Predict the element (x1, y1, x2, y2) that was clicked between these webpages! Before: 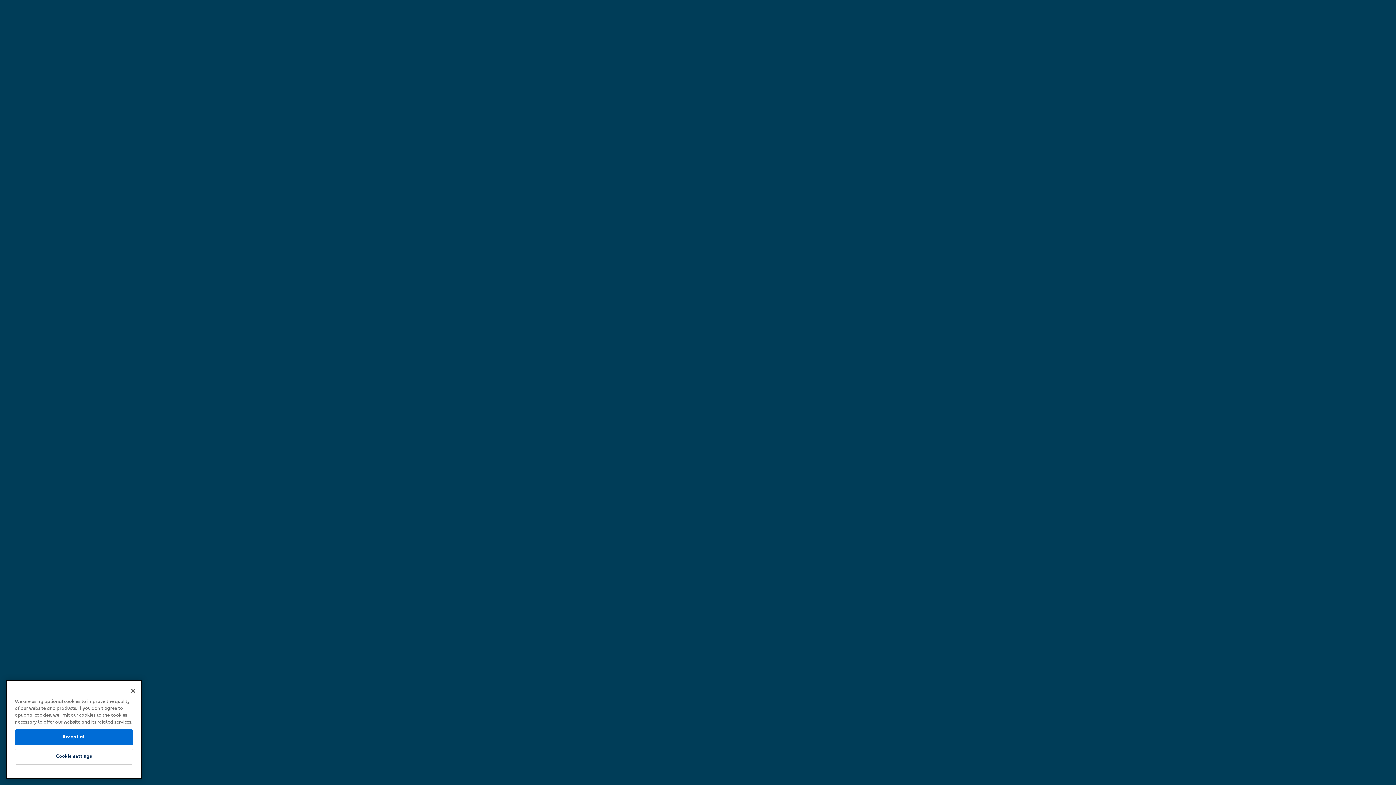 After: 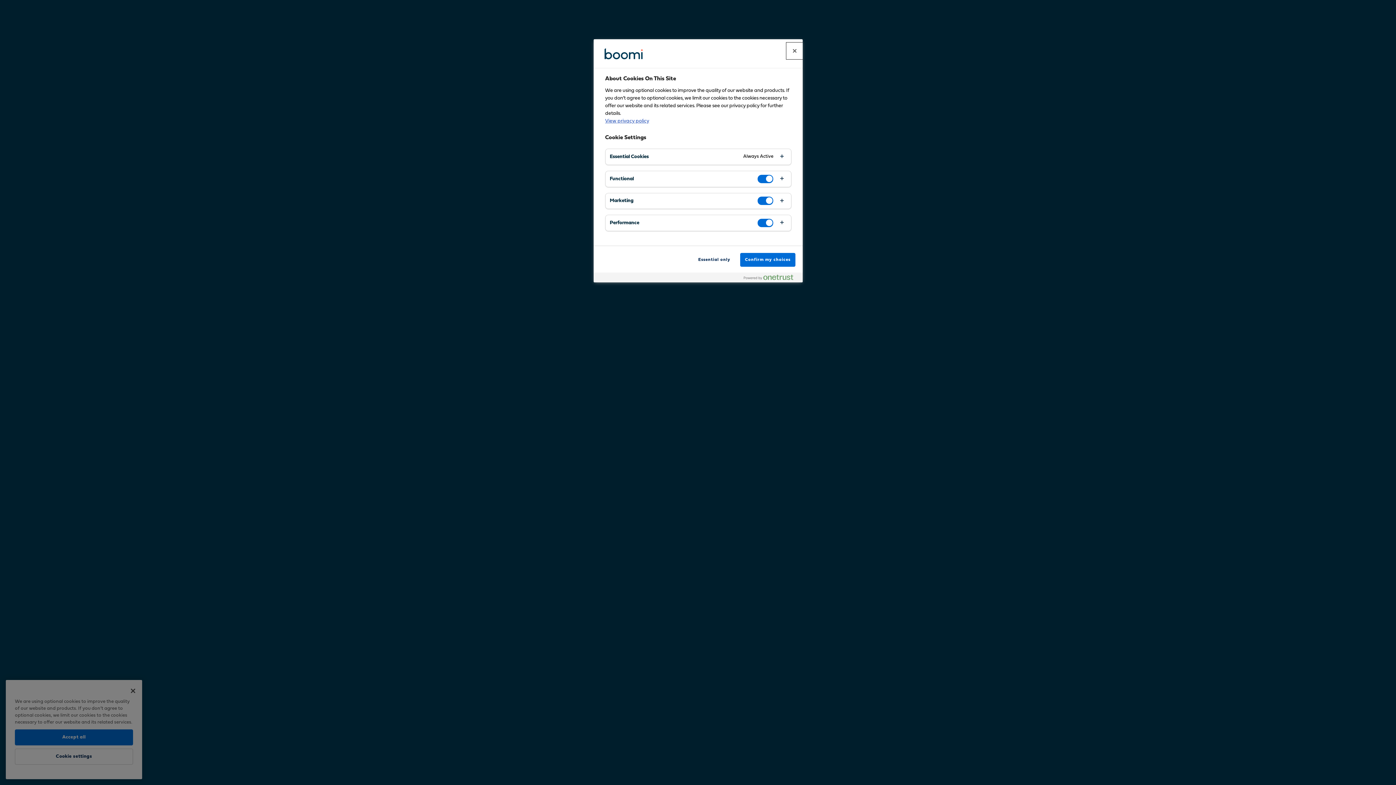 Action: bbox: (14, 750, 133, 766) label: Cookie settings